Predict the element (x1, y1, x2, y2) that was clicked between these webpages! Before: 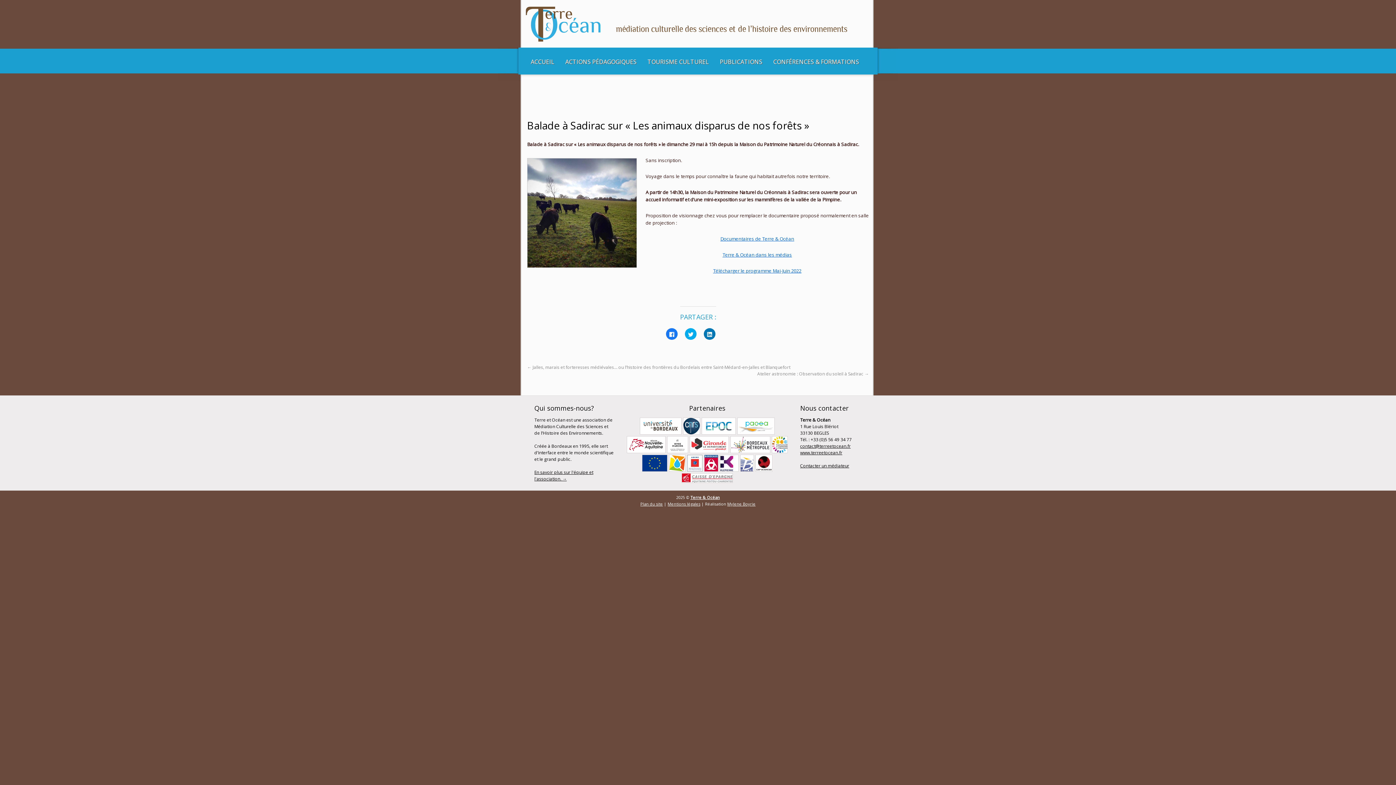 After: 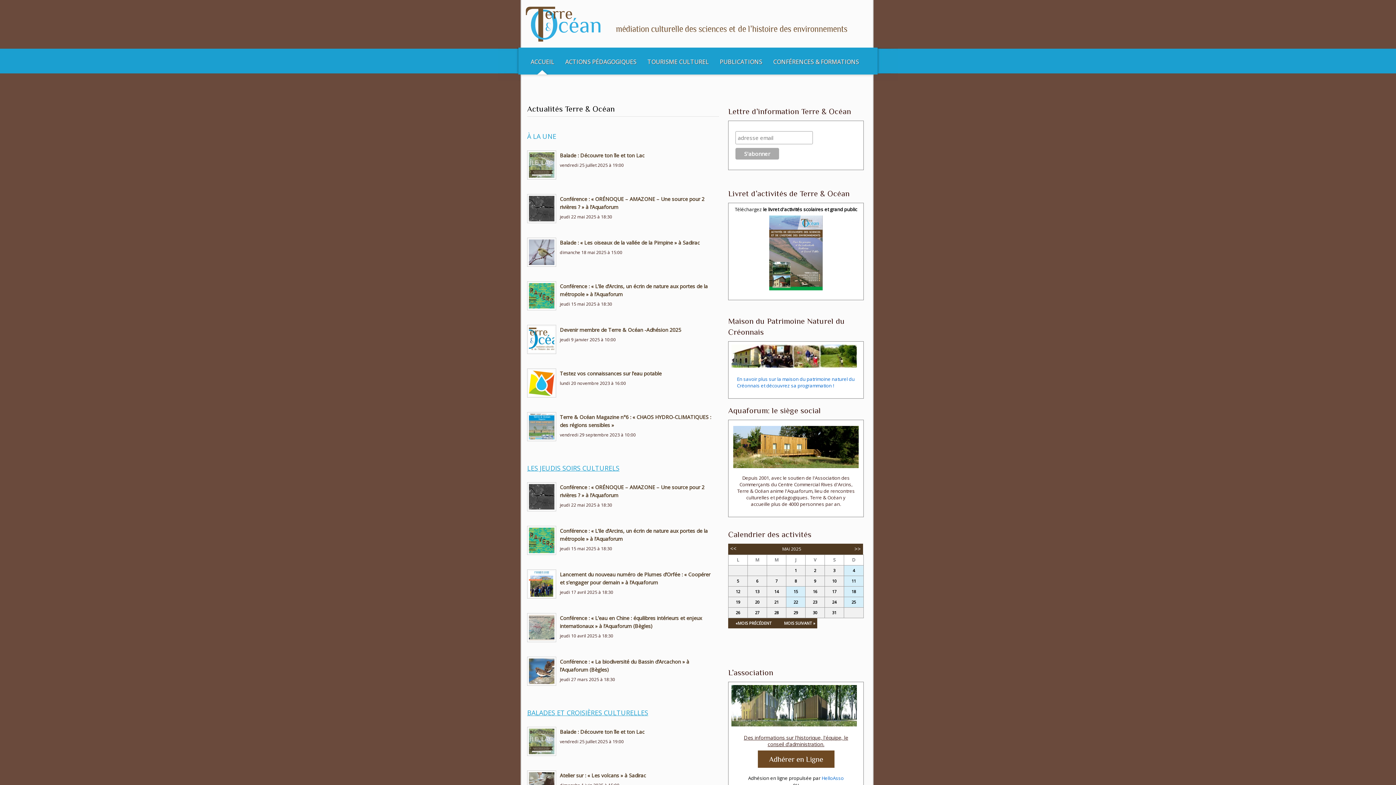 Action: bbox: (690, 494, 720, 500) label: Terre & Océan